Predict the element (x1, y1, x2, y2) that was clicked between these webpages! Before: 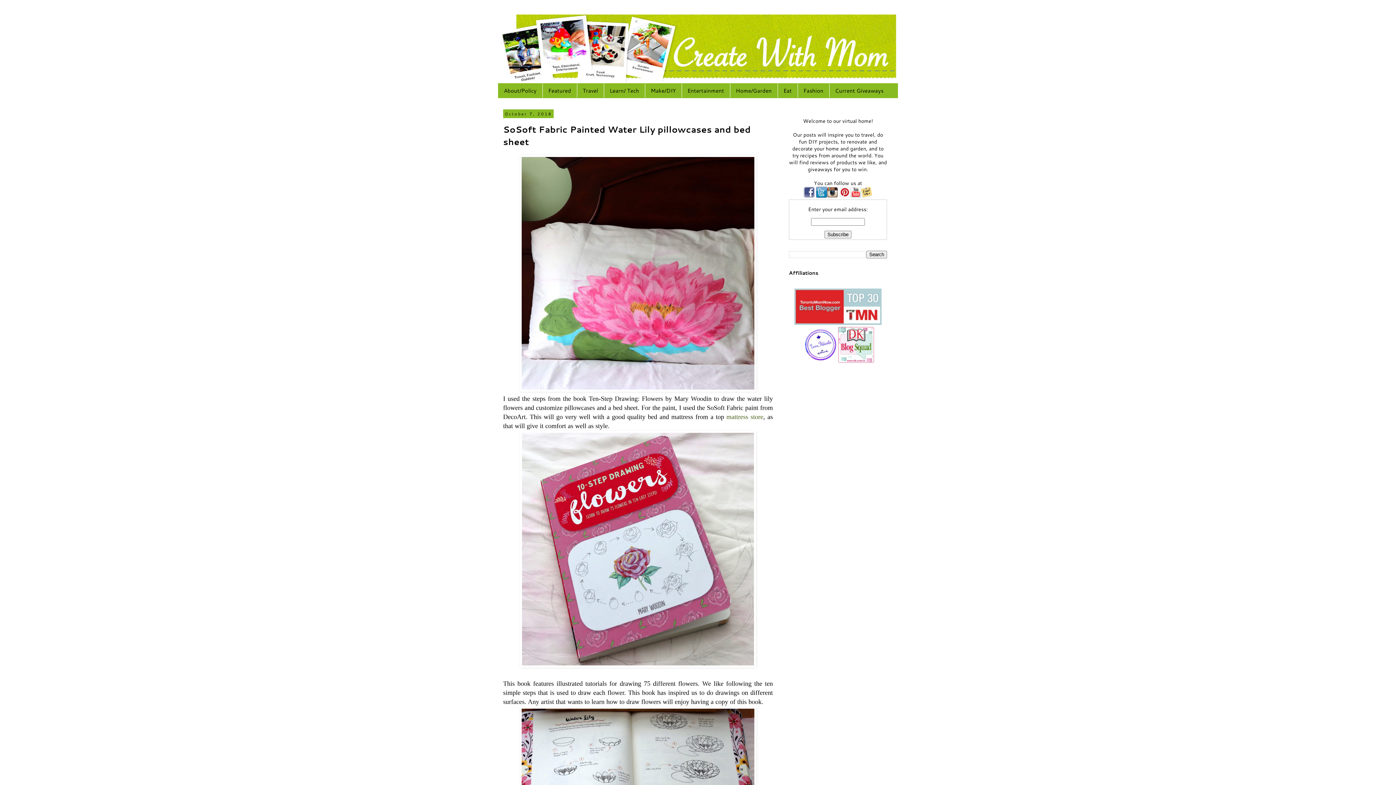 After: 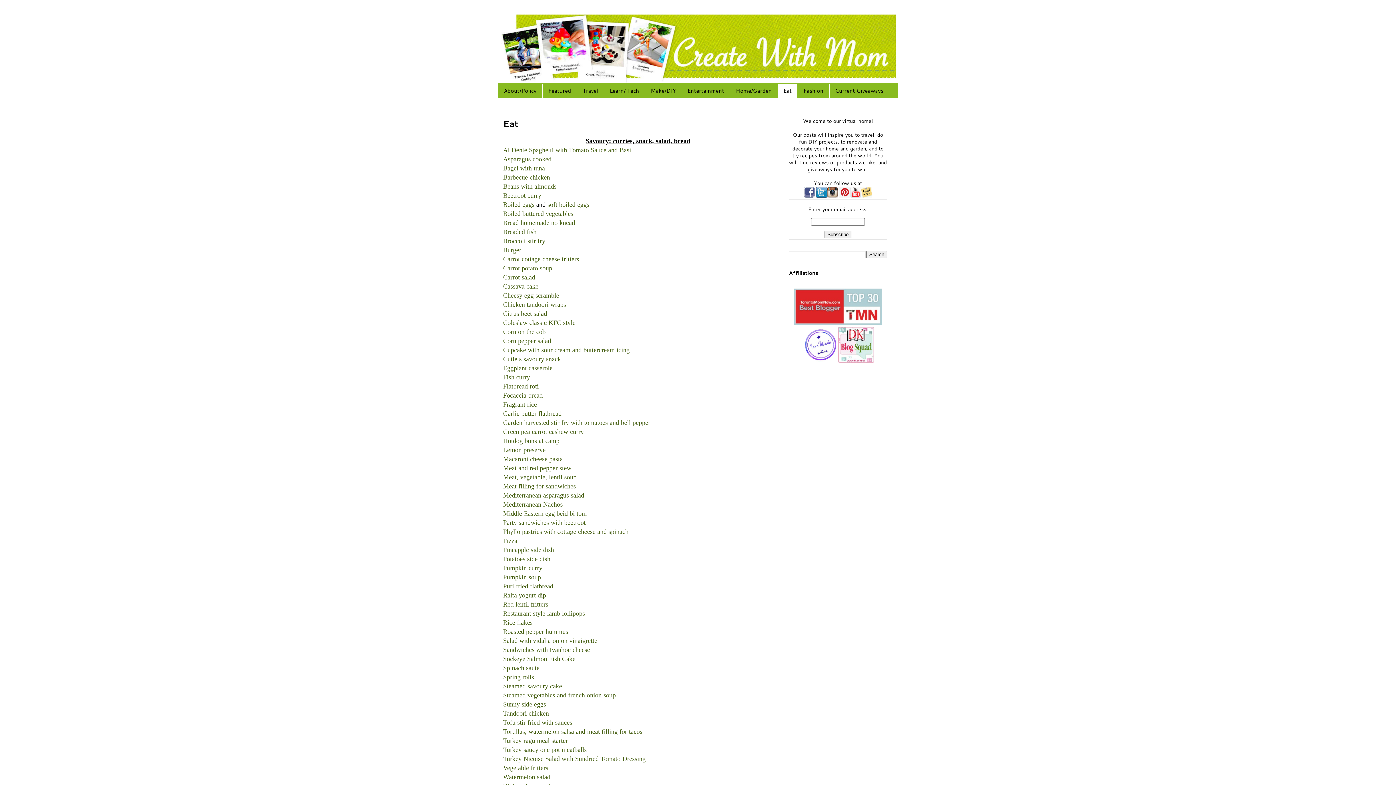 Action: label: Eat bbox: (777, 83, 797, 97)